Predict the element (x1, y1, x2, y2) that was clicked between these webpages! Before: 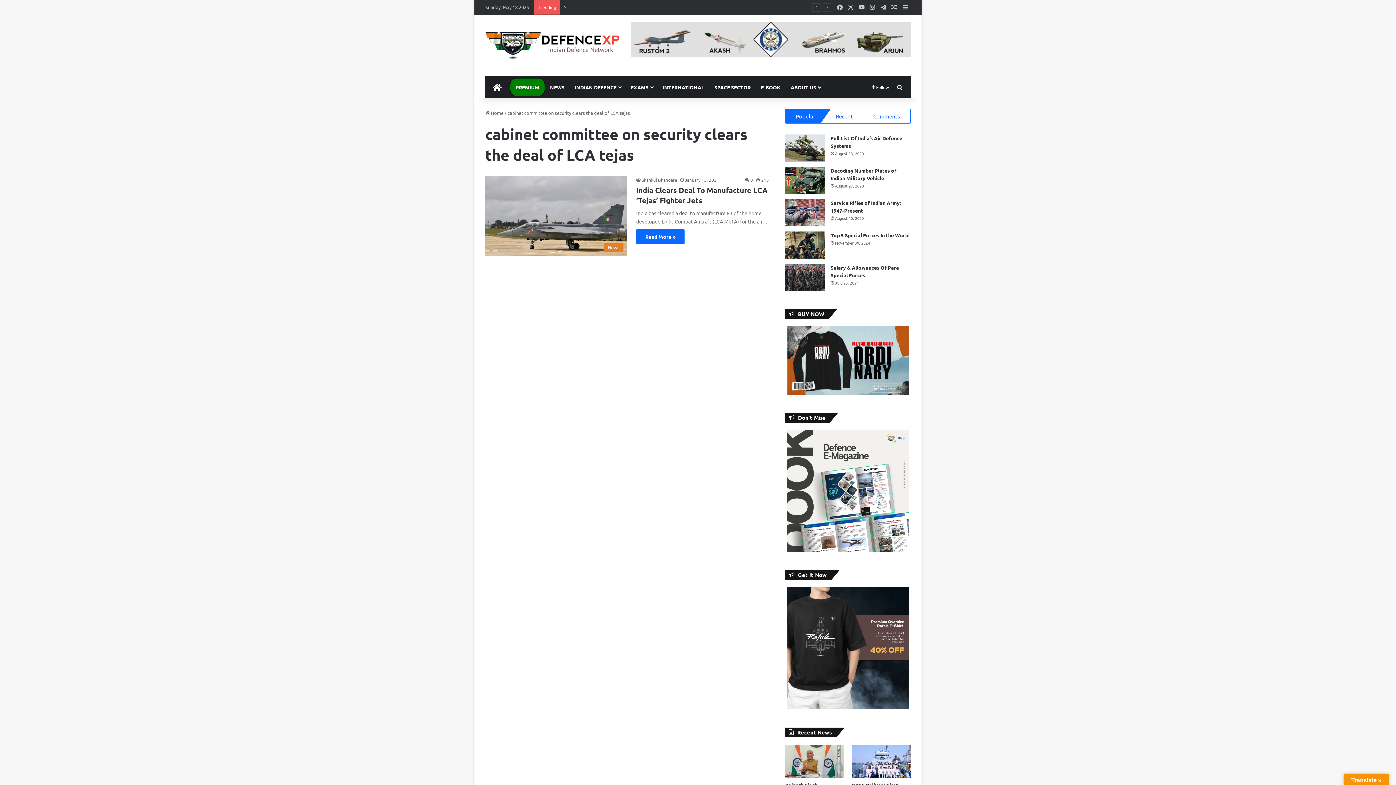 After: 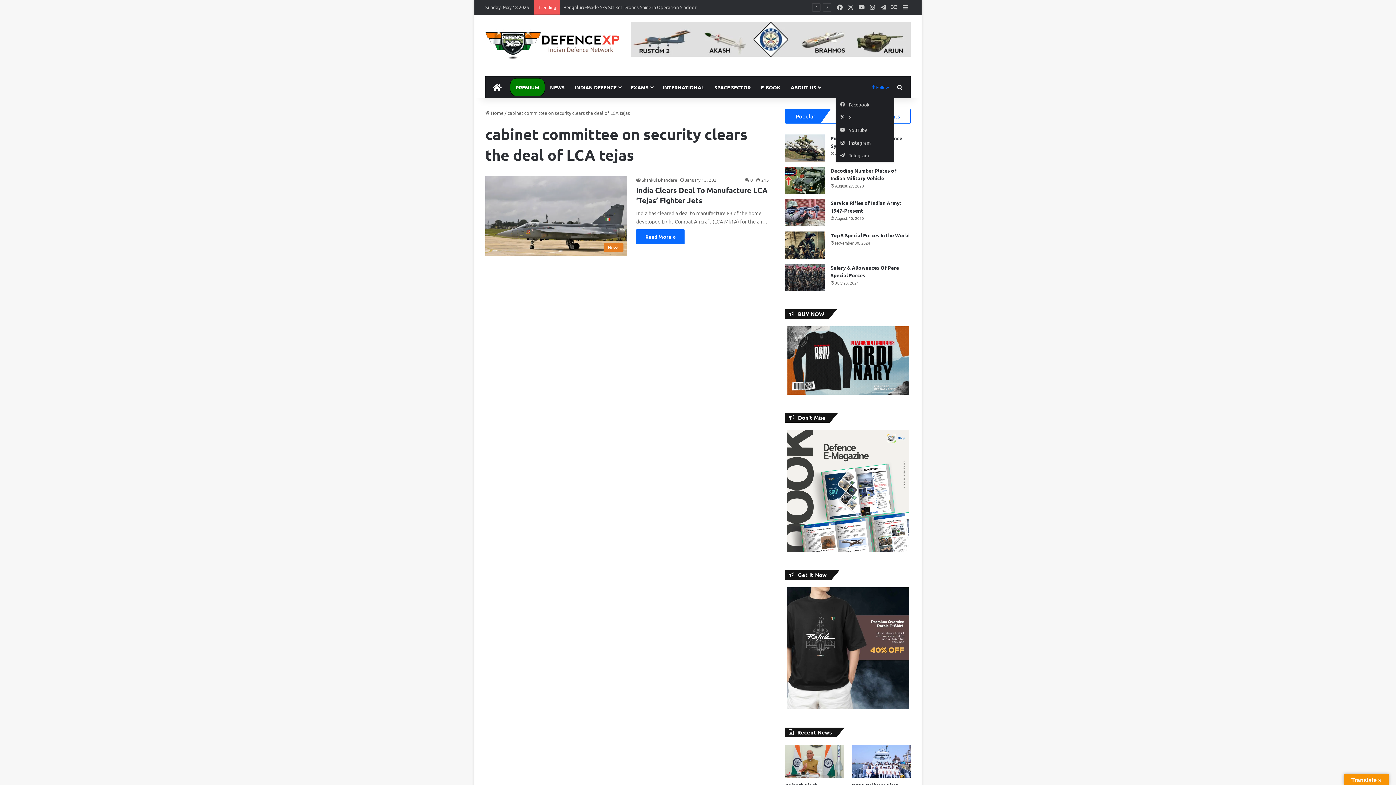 Action: label:  Follow bbox: (866, 76, 894, 98)